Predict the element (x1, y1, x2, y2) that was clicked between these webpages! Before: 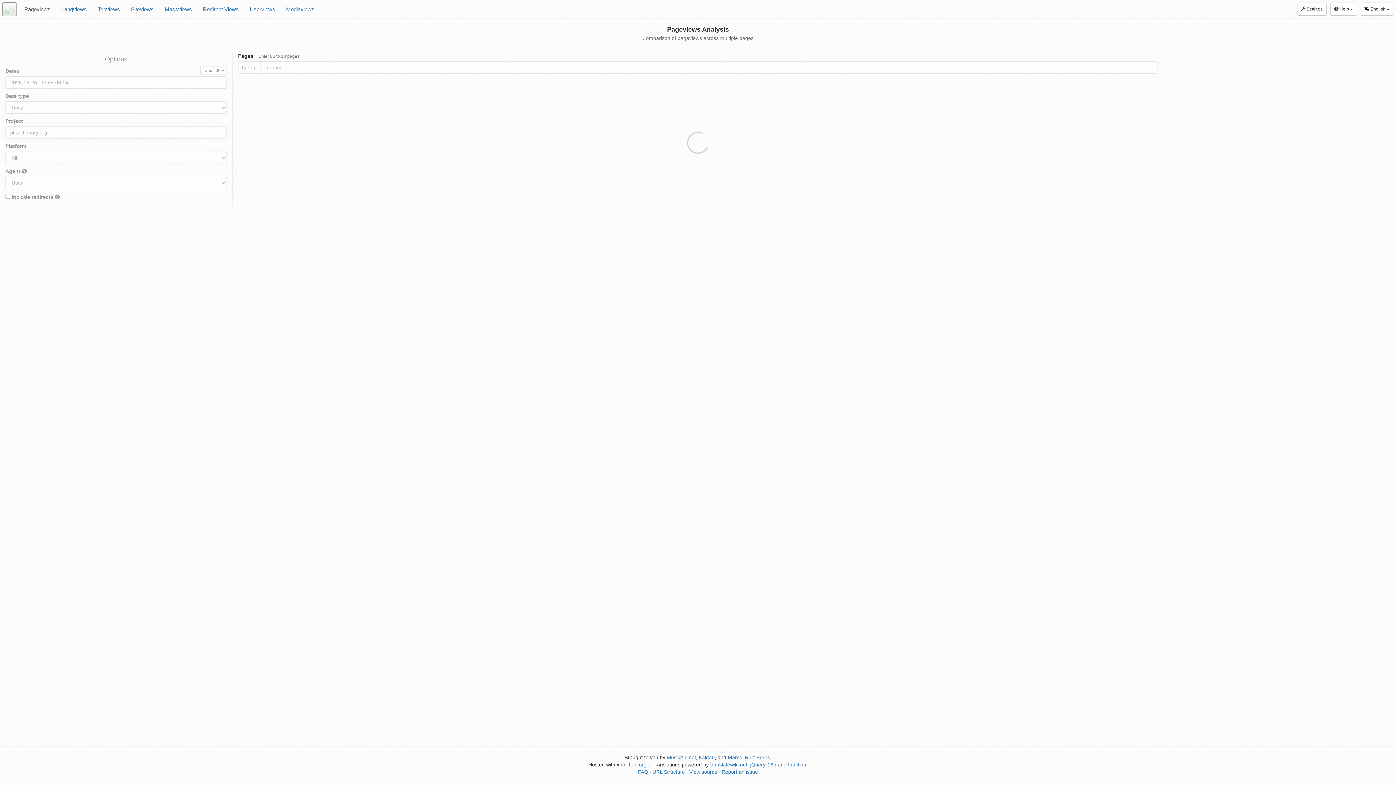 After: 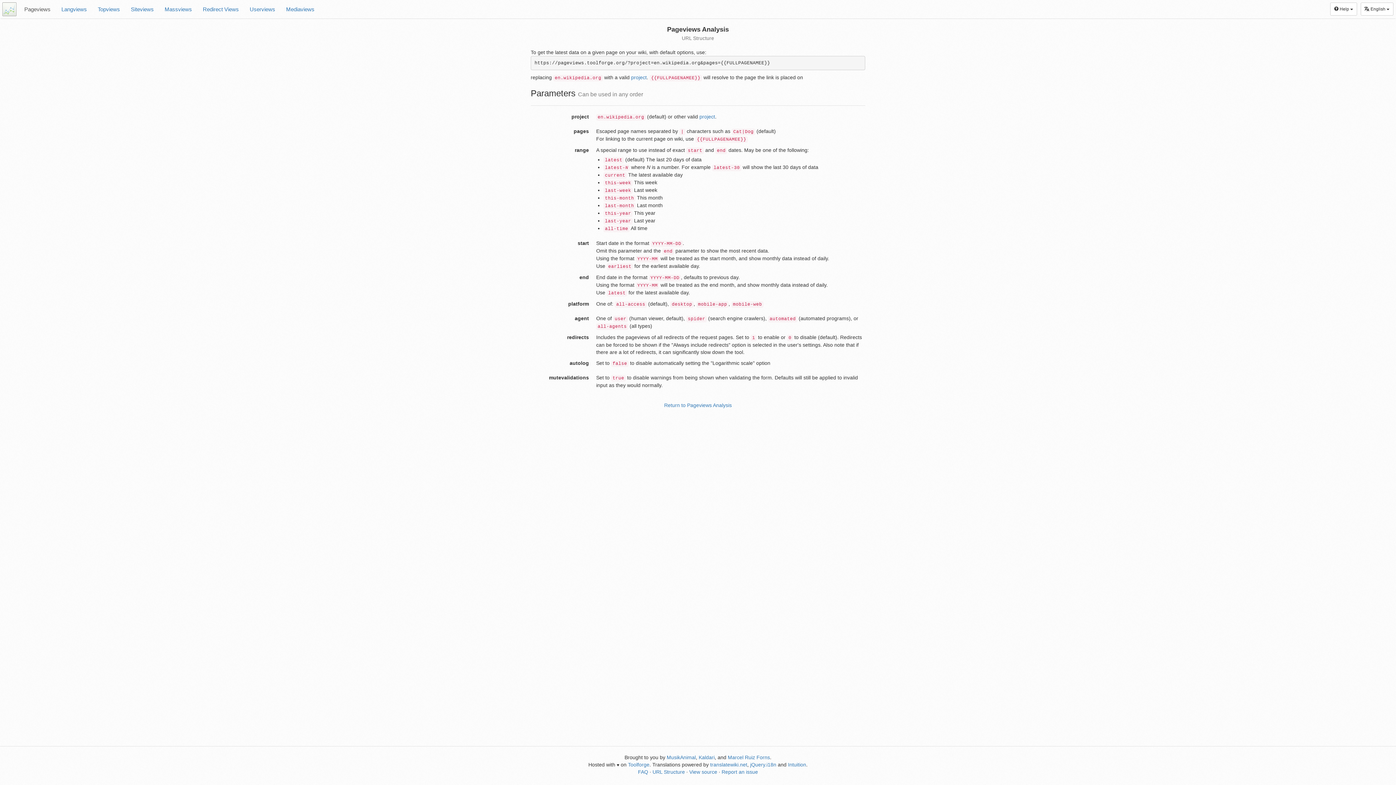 Action: bbox: (652, 769, 685, 775) label: URL Structure